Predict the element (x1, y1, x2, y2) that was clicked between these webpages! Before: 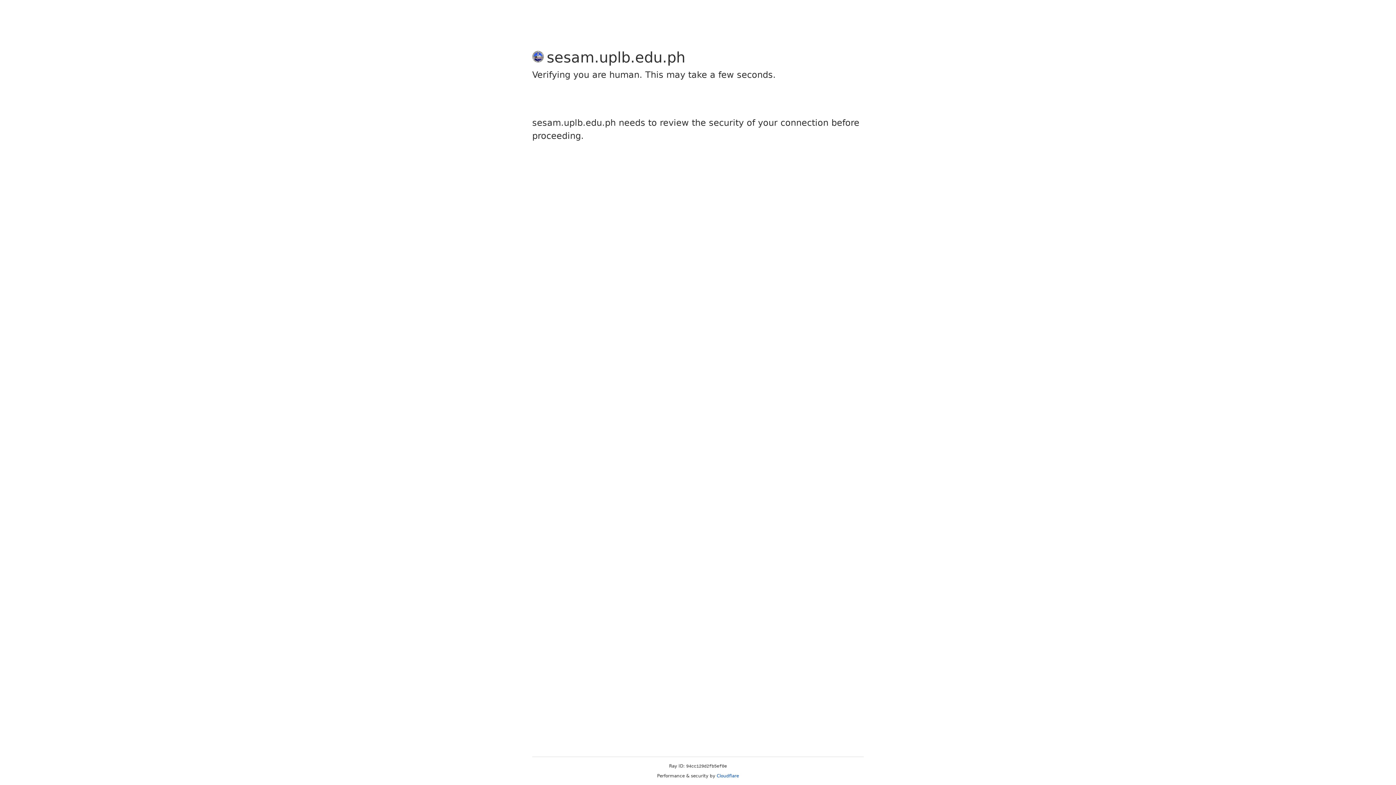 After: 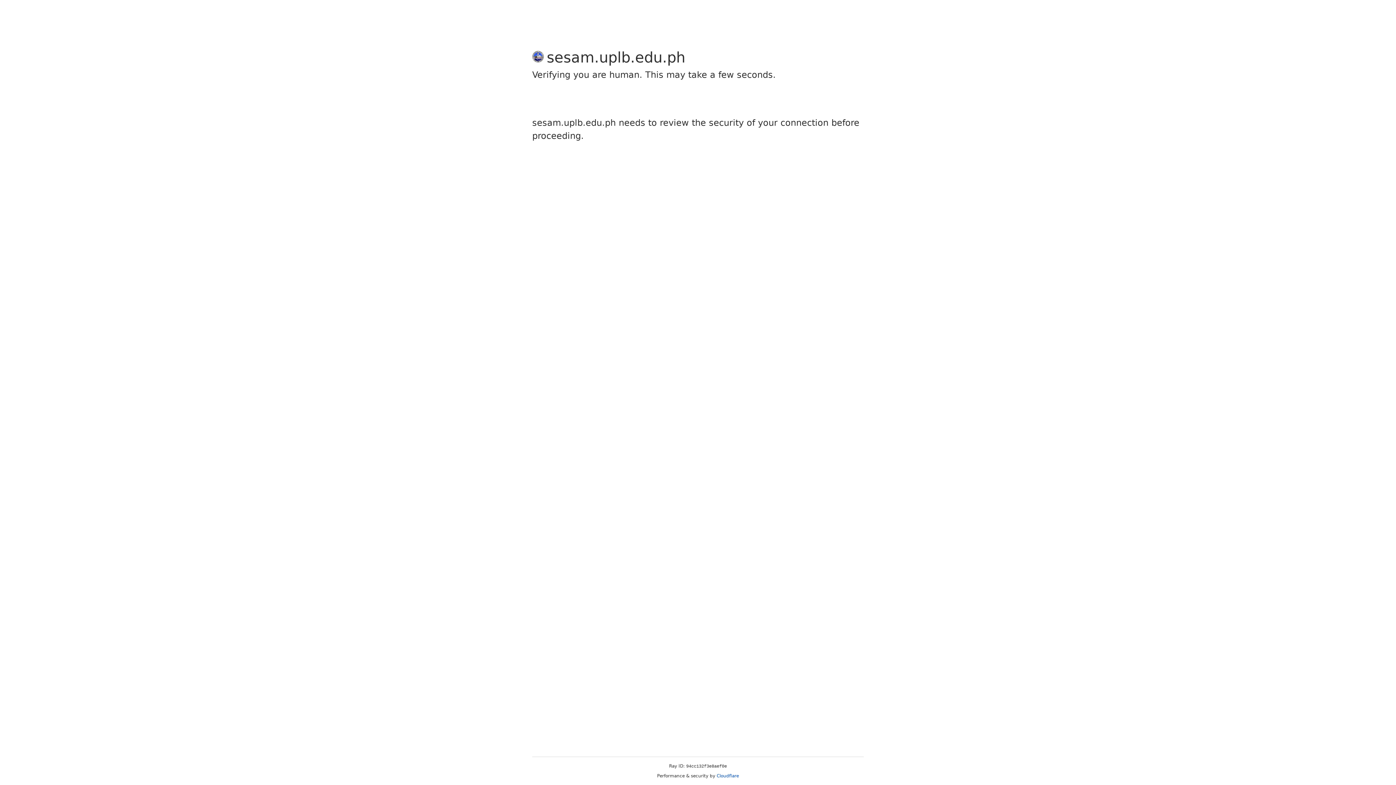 Action: bbox: (716, 773, 739, 778) label: Cloudflare